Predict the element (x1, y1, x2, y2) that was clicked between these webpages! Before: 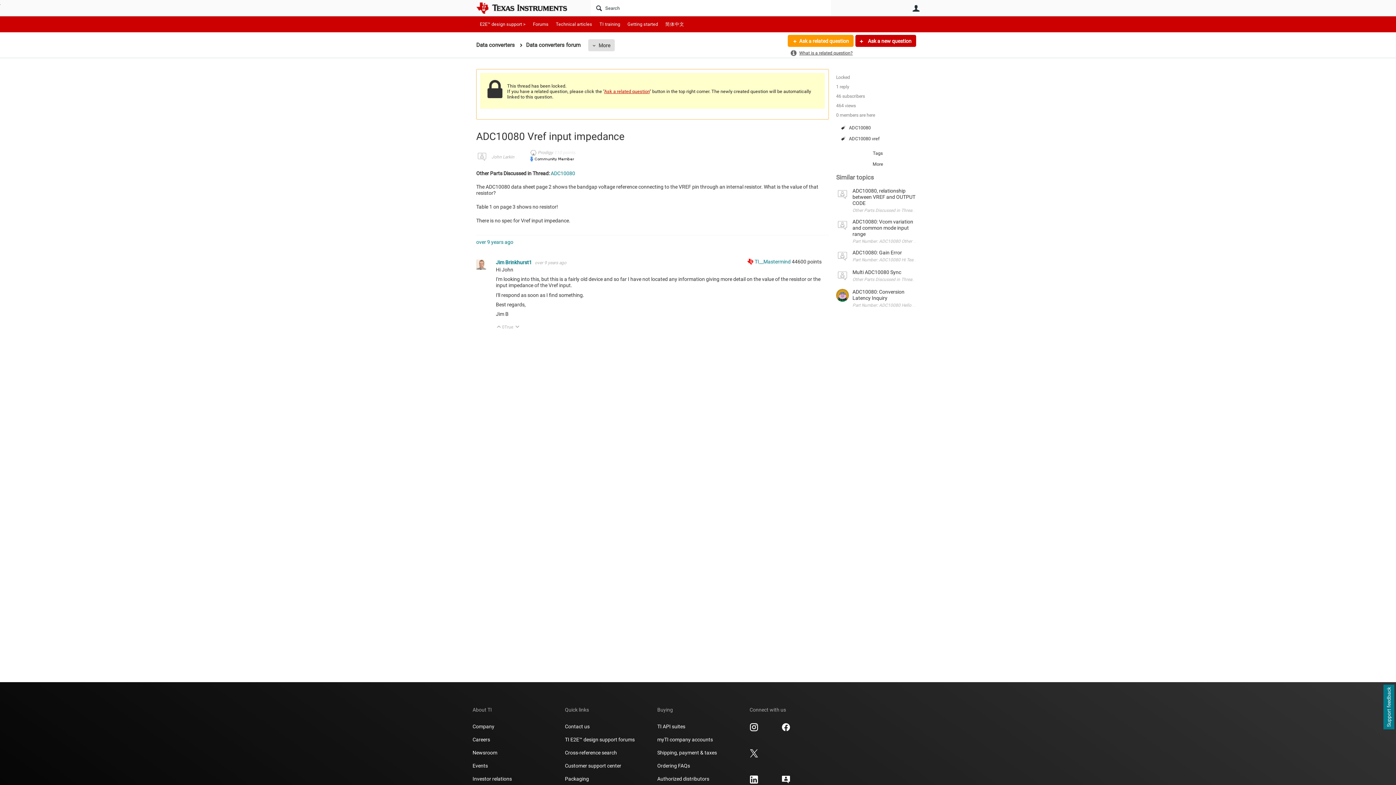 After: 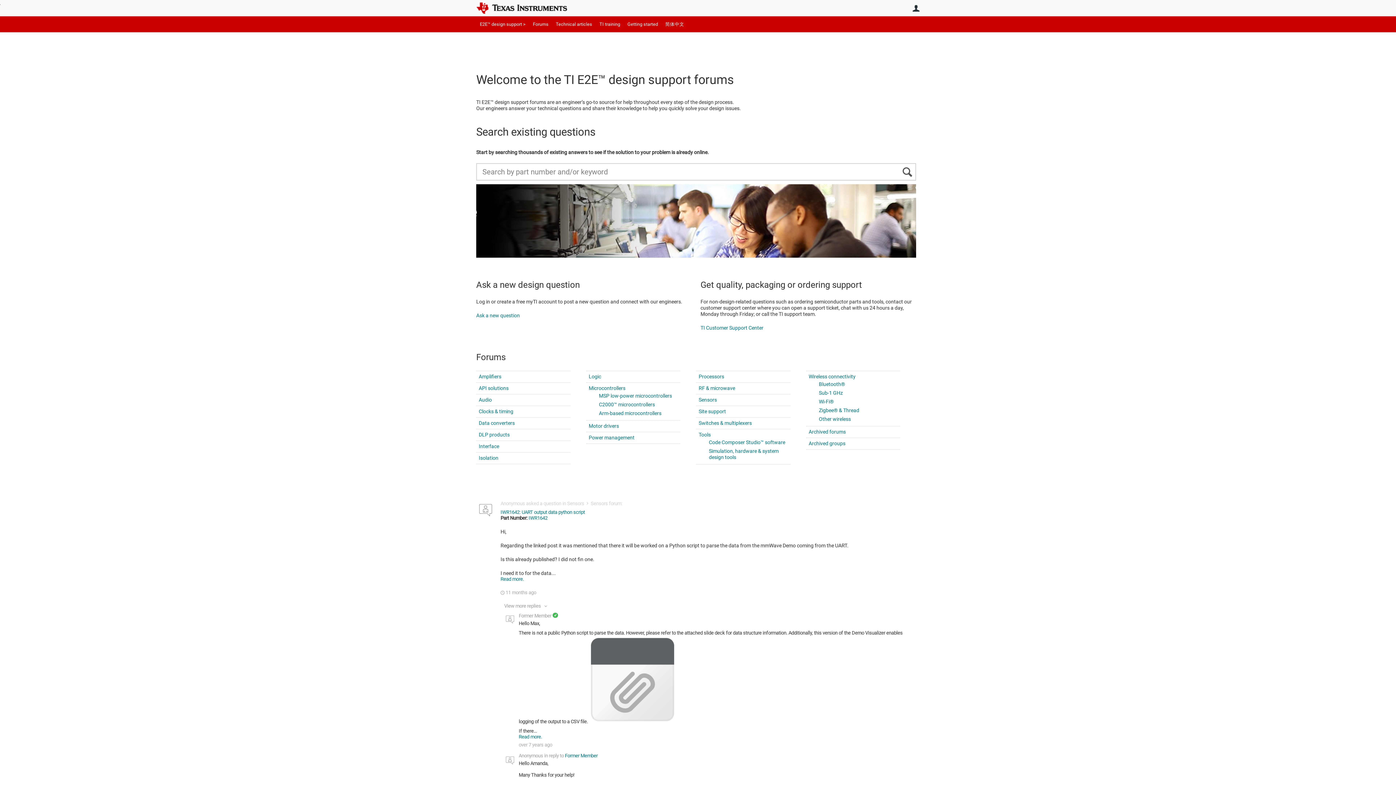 Action: bbox: (476, 16, 529, 32) label: E2E™ design support >